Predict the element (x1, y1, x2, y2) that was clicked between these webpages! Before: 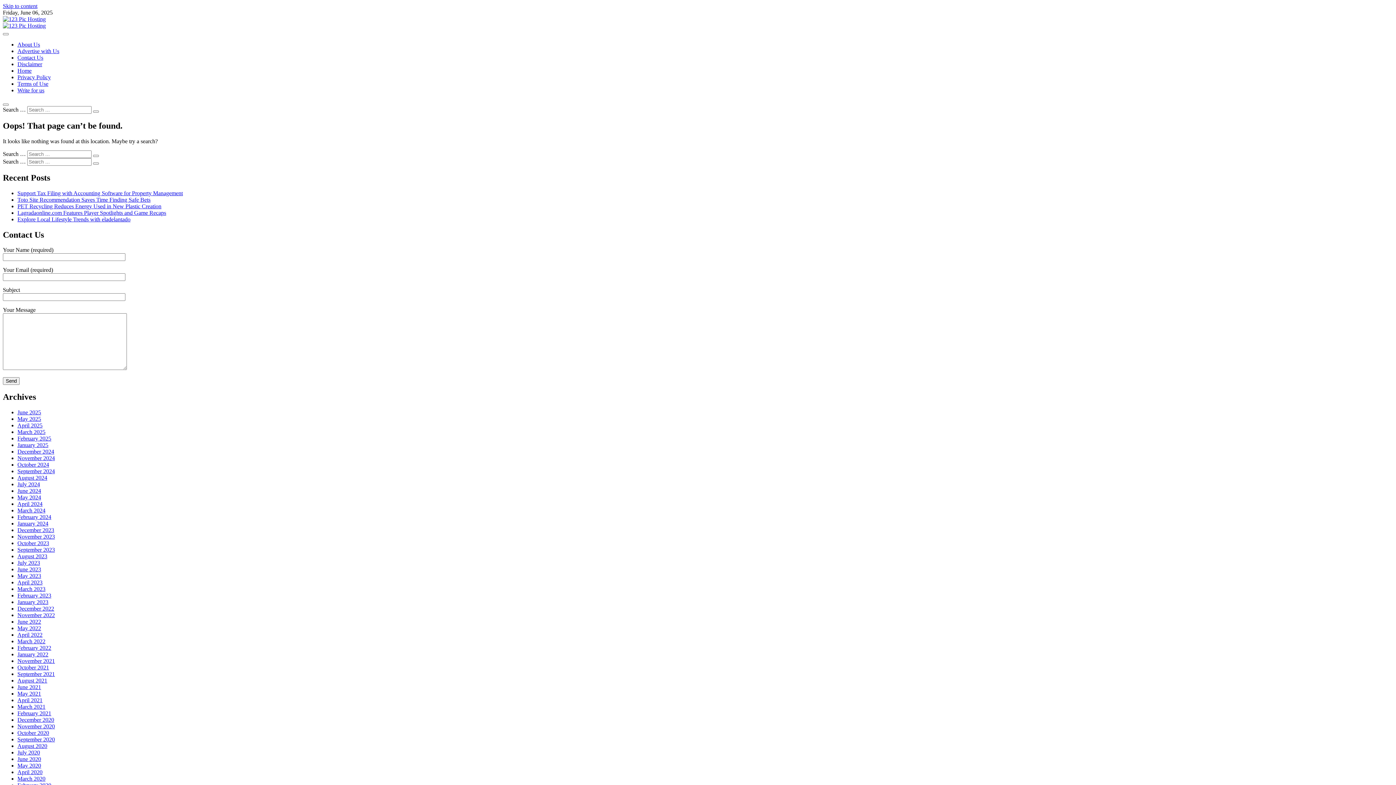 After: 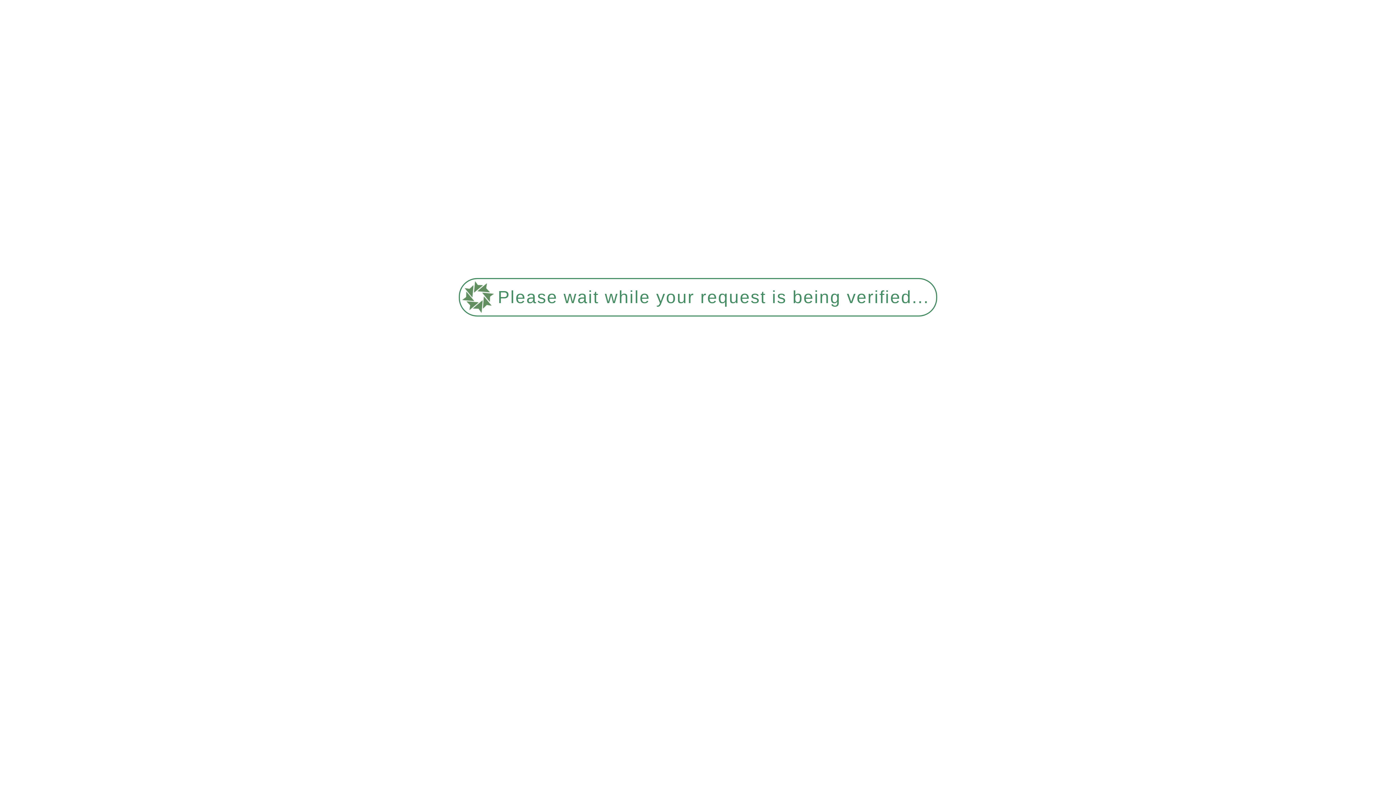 Action: label: March 2020 bbox: (17, 776, 45, 782)